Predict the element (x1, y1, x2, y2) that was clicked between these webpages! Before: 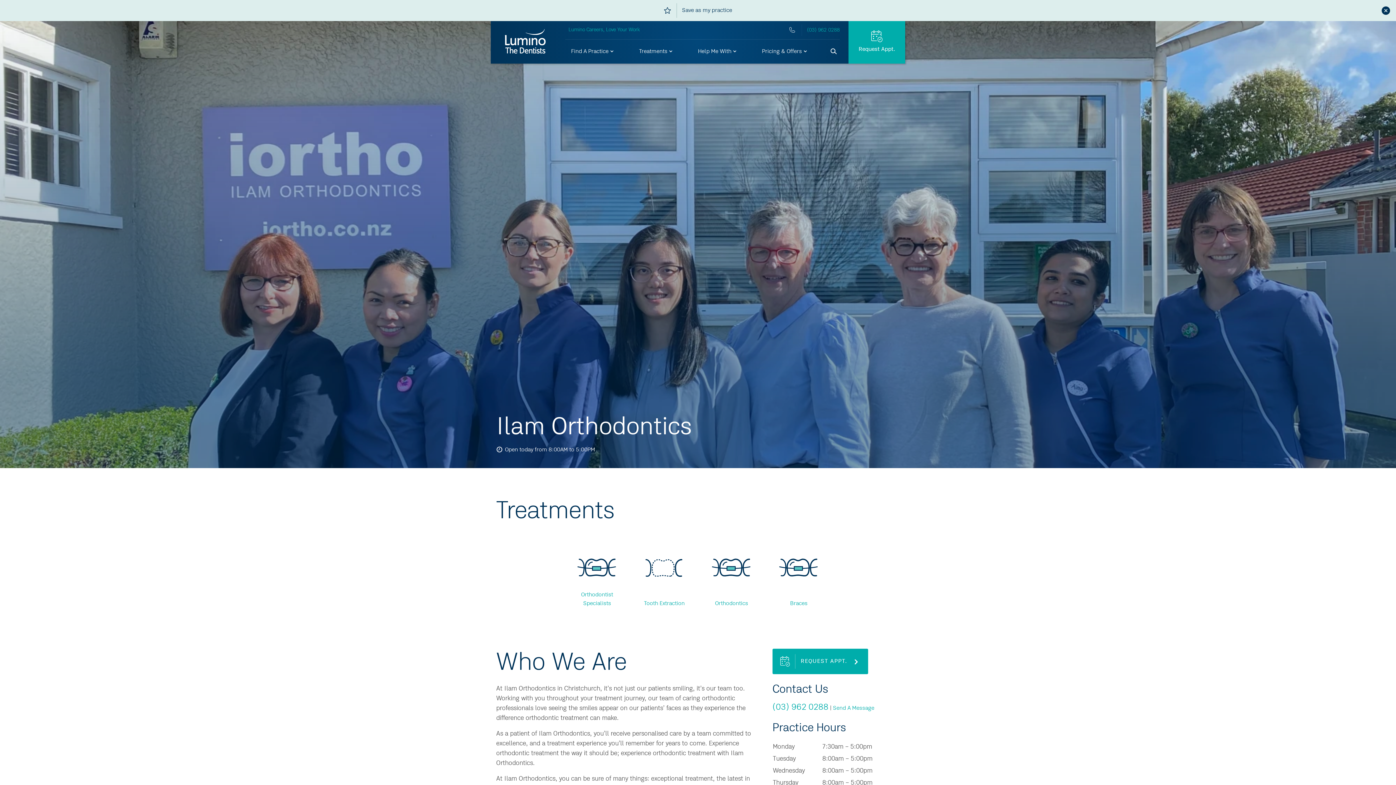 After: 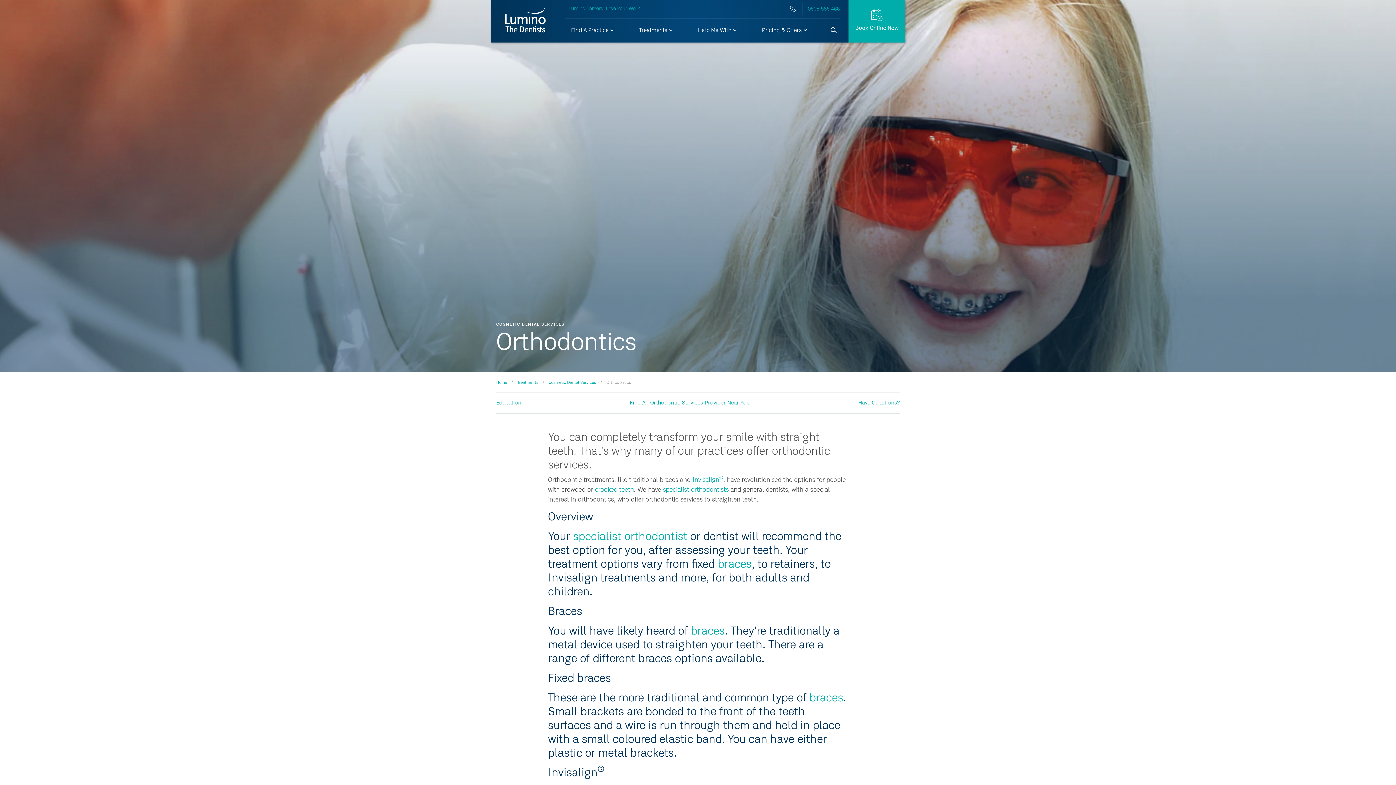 Action: bbox: (703, 538, 760, 614) label: Orthodontics